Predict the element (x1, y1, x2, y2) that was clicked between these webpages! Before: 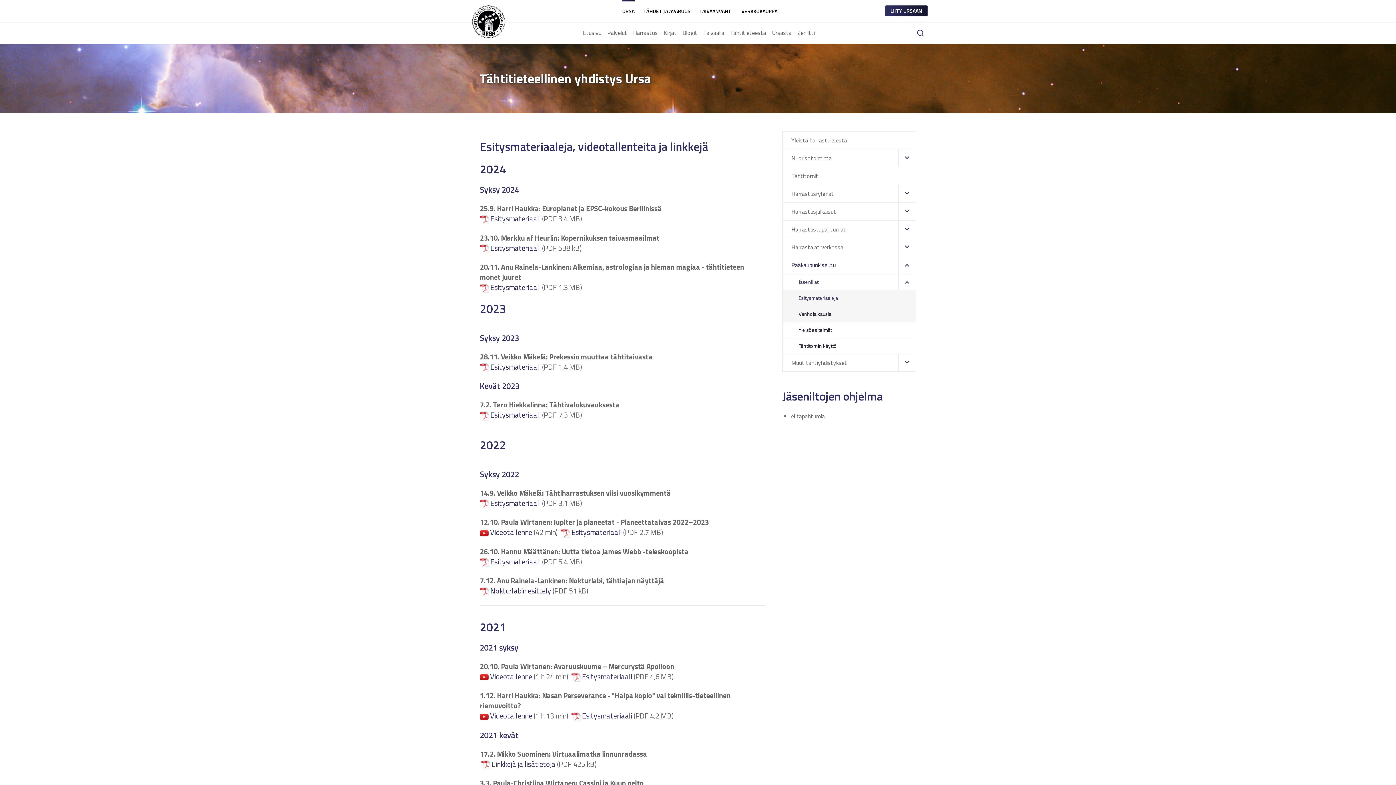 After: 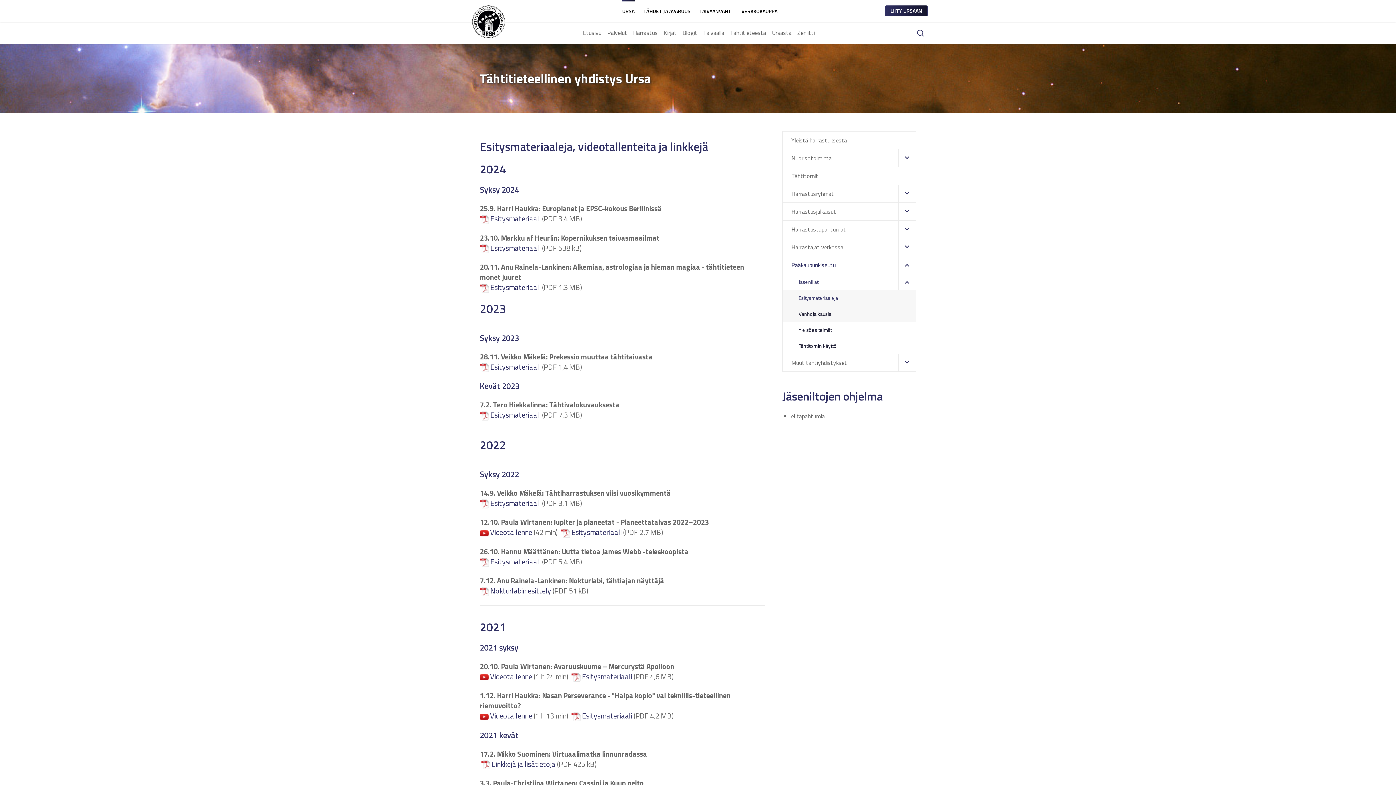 Action: bbox: (480, 497, 489, 508)